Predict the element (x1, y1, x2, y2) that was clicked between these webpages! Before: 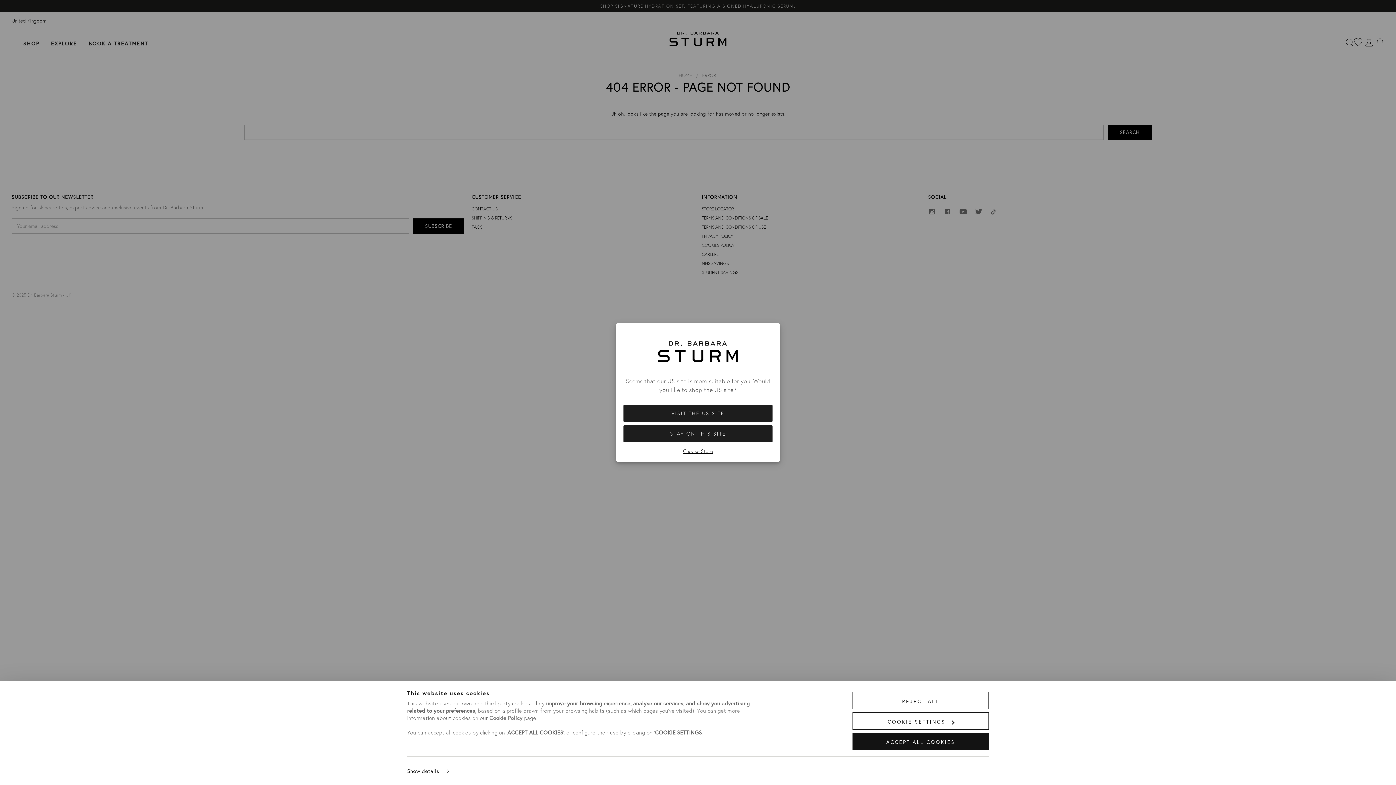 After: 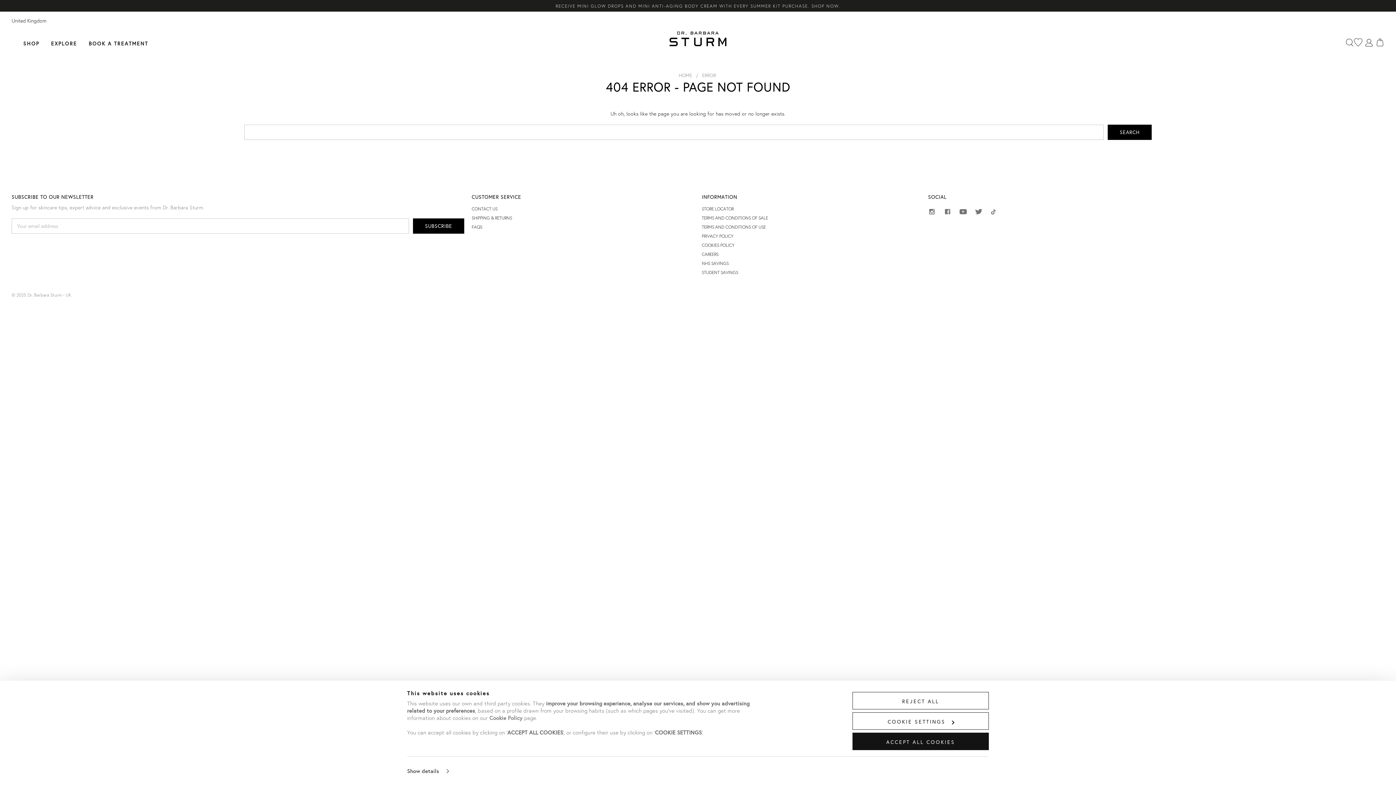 Action: label: STAY ON THIS SITE bbox: (623, 425, 772, 442)